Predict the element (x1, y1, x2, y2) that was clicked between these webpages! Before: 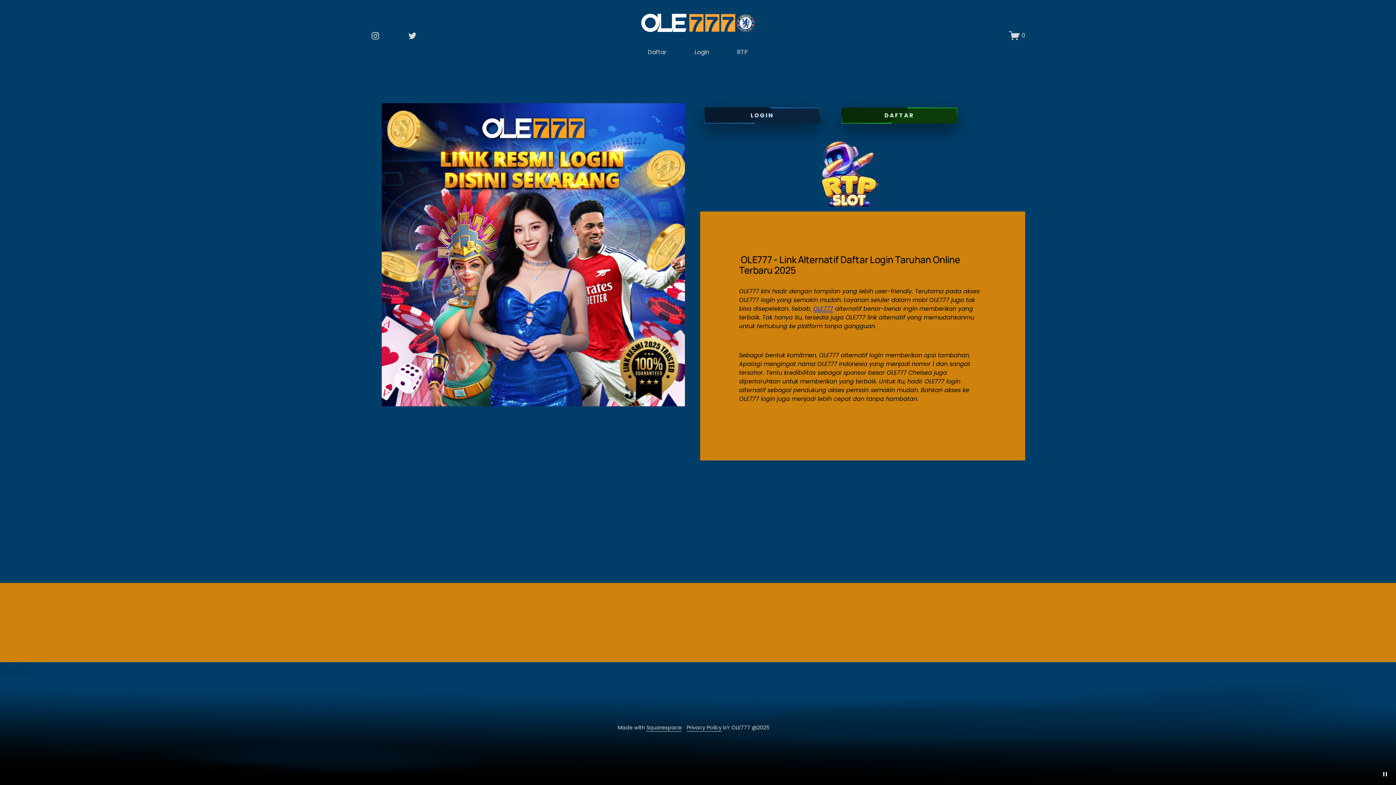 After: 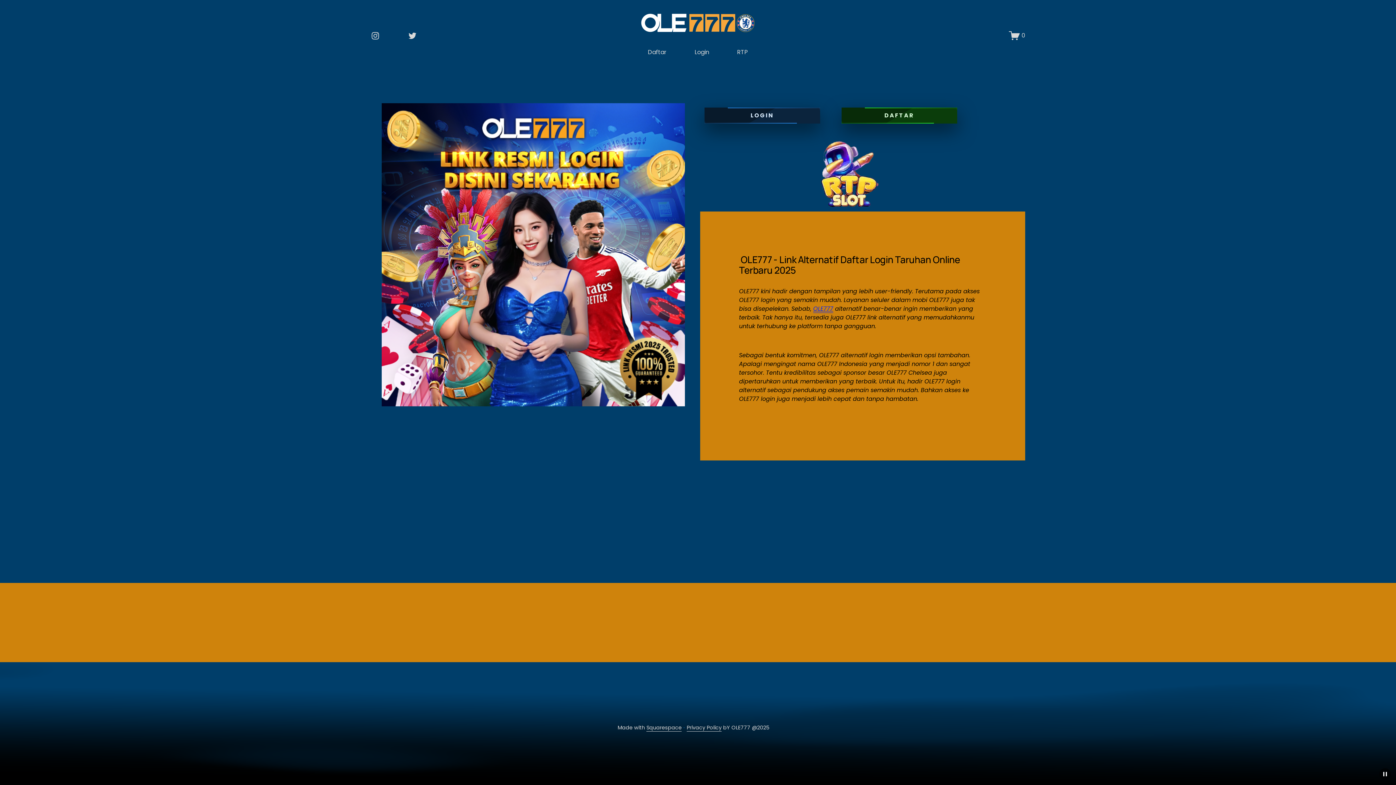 Action: label: Privacy Policy bbox: (686, 724, 721, 732)